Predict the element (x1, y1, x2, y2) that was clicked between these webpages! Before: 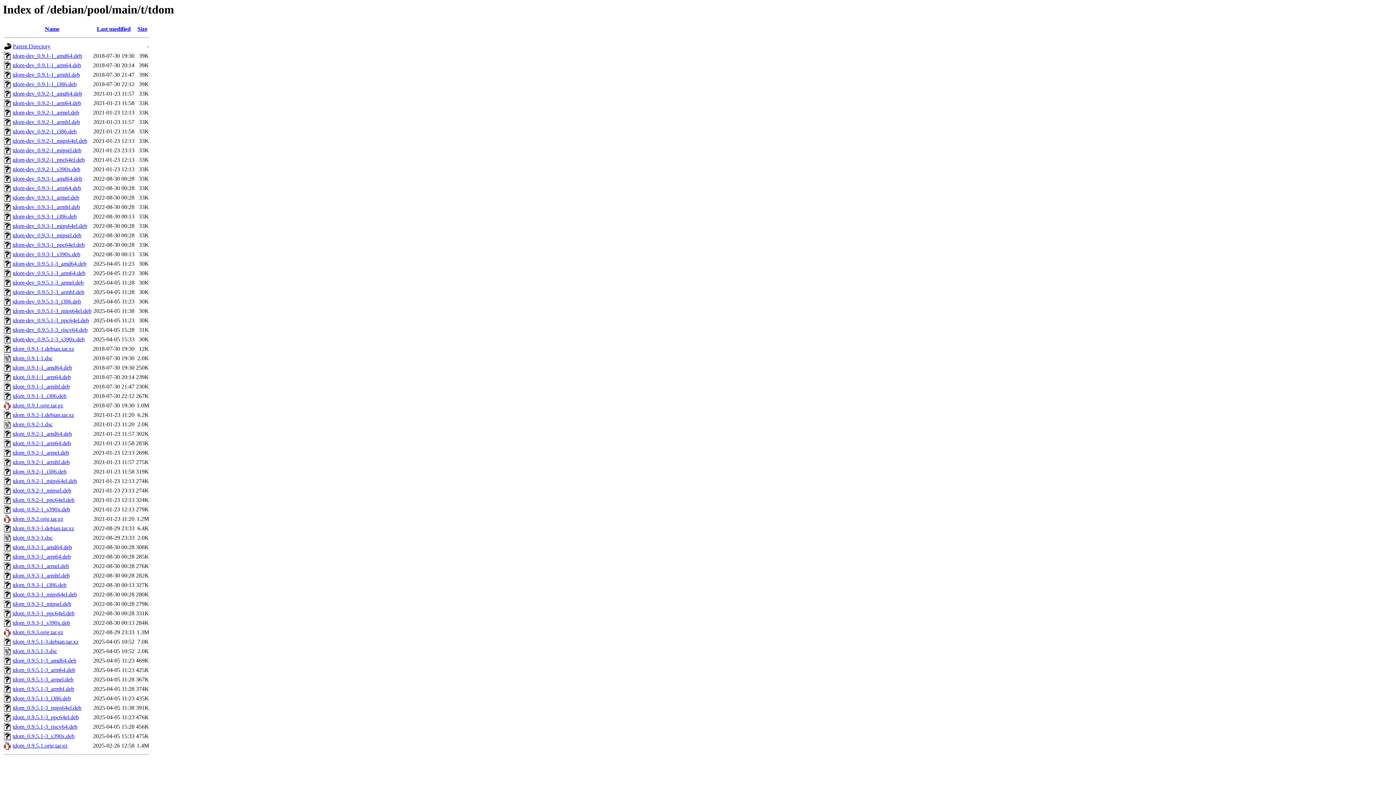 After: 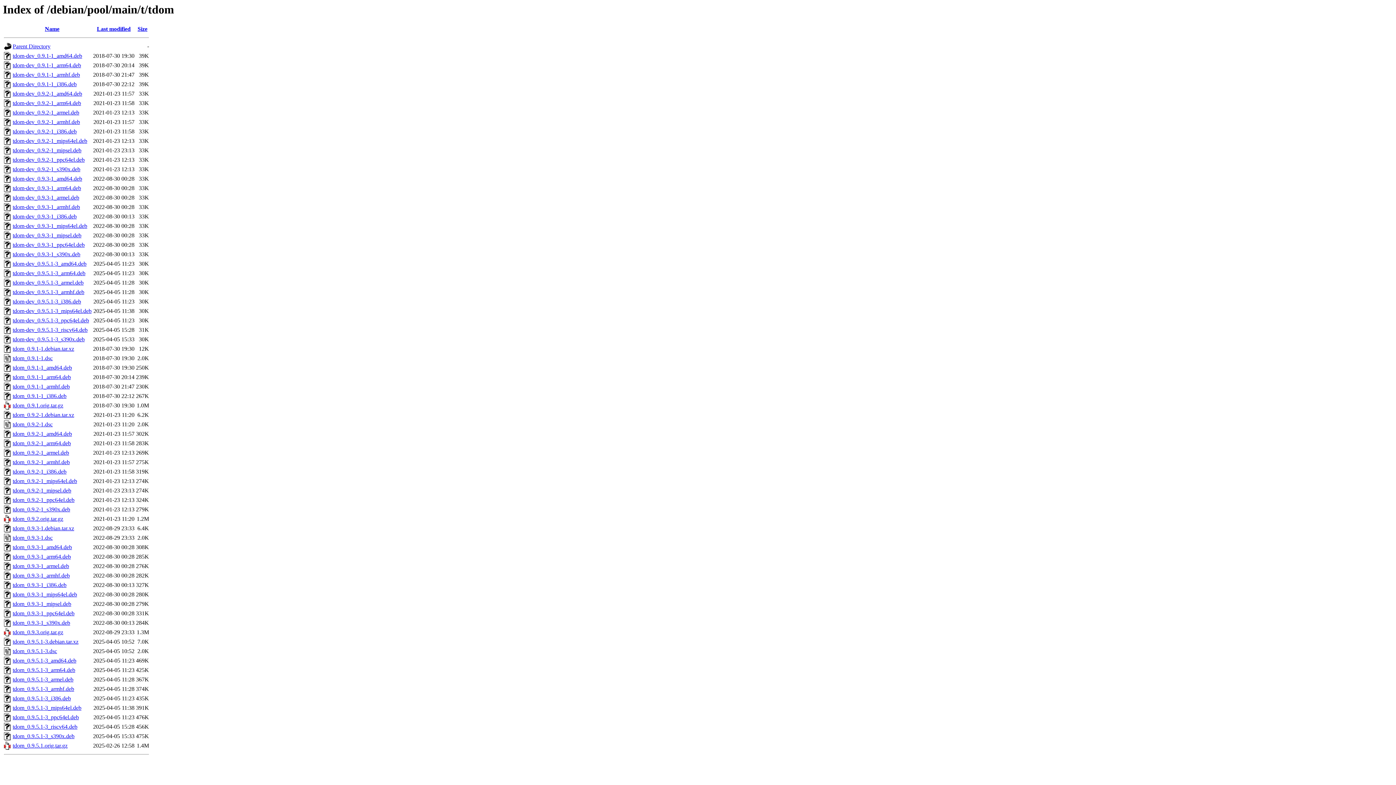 Action: label: tdom_0.9.3-1_mipsel.deb bbox: (12, 601, 71, 607)